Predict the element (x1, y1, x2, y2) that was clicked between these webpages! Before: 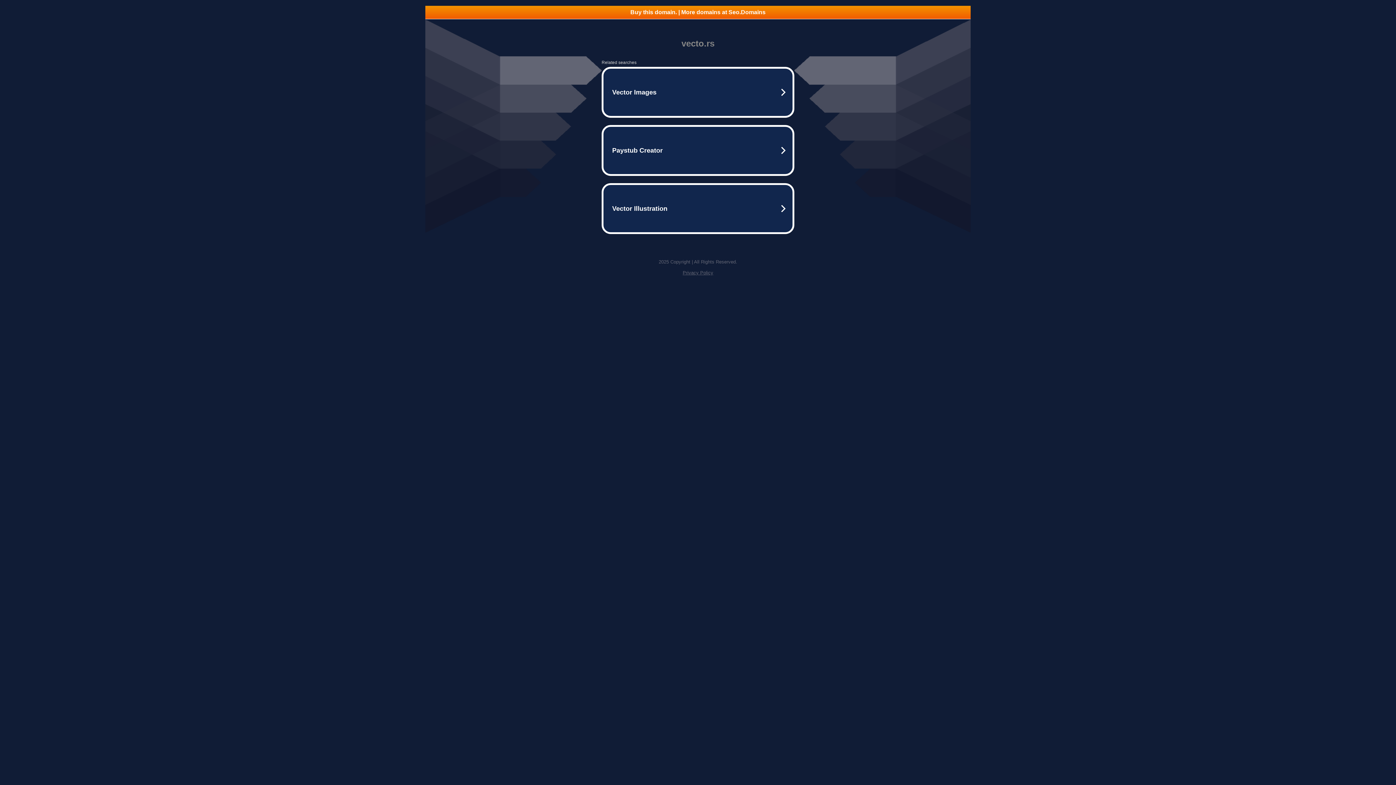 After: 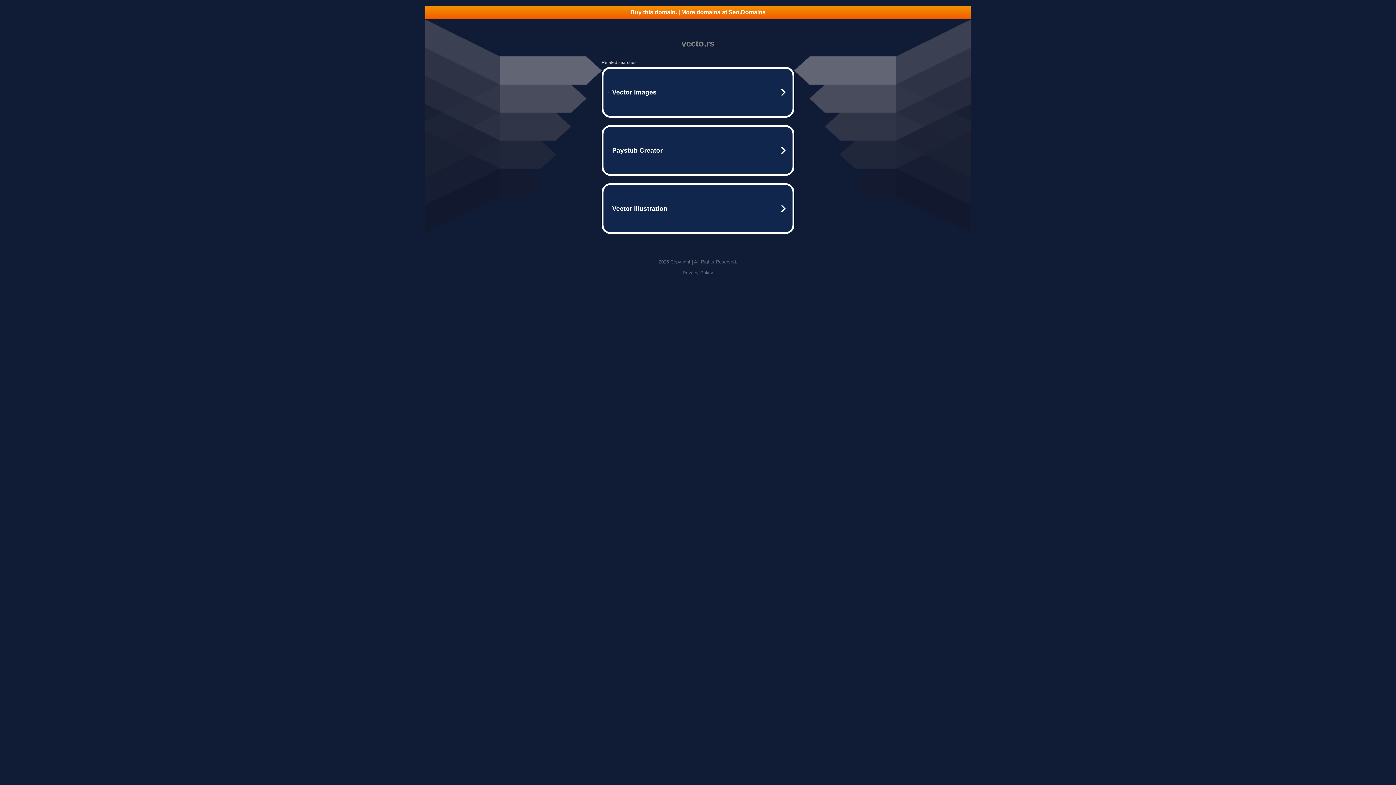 Action: bbox: (682, 270, 713, 275) label: Privacy Policy